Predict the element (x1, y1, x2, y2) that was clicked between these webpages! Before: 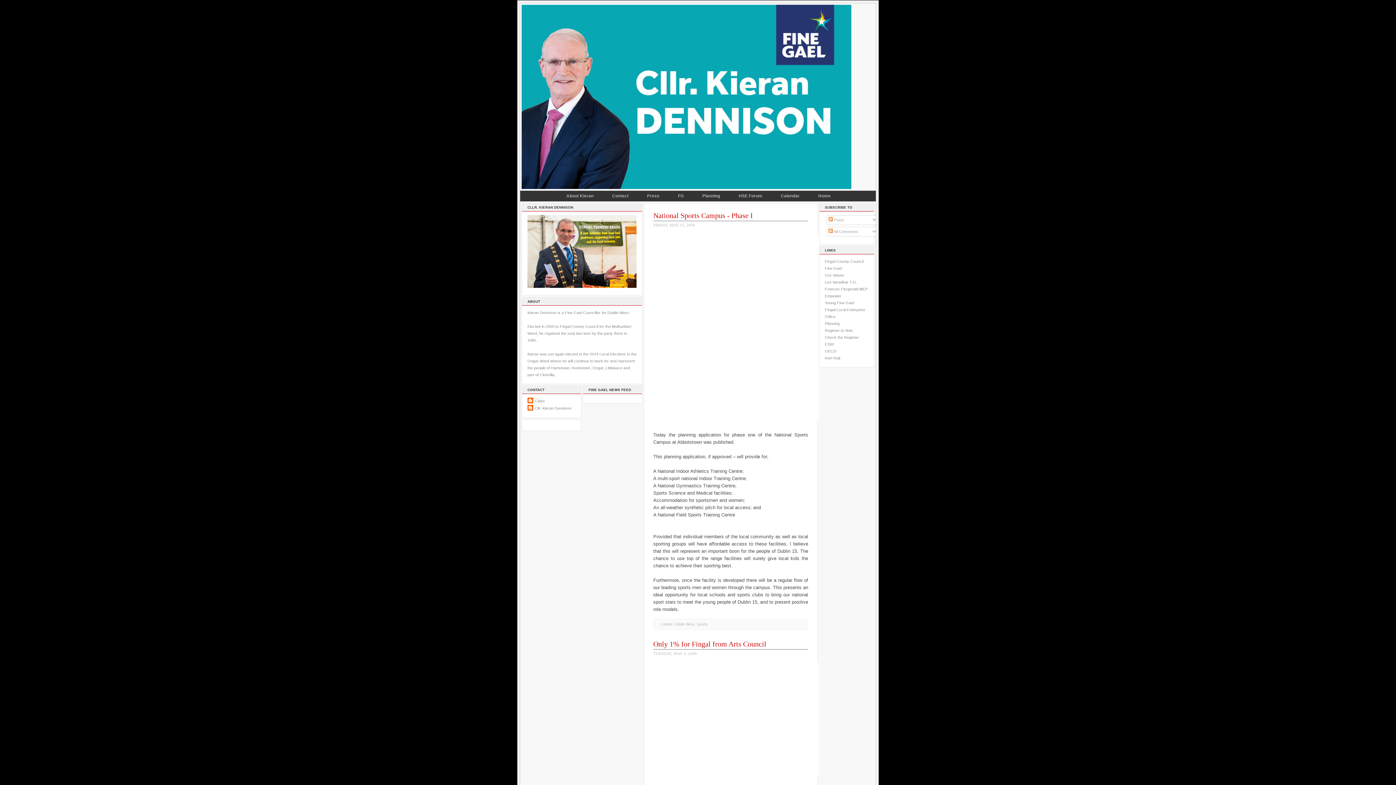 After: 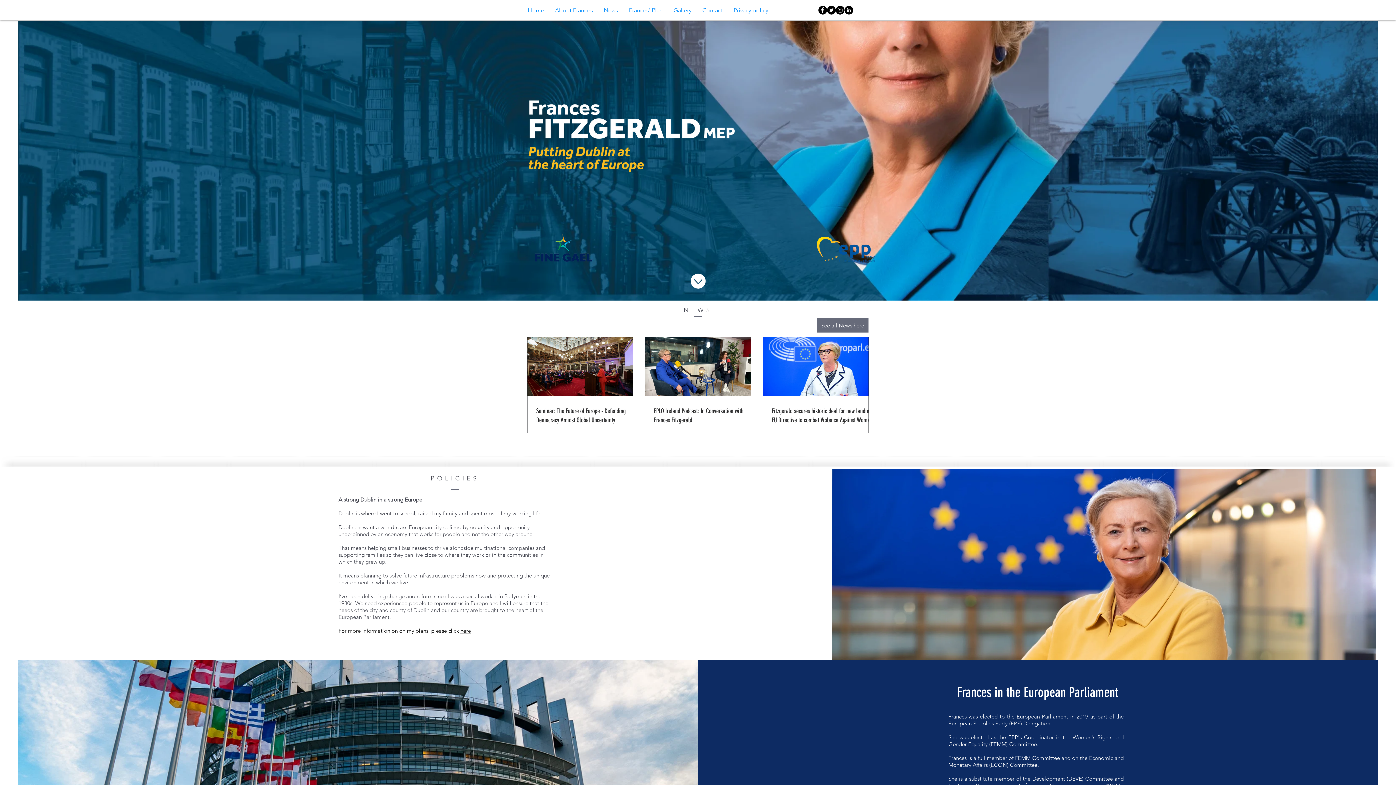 Action: label: Frances Fitzgerald MEP bbox: (825, 286, 868, 291)